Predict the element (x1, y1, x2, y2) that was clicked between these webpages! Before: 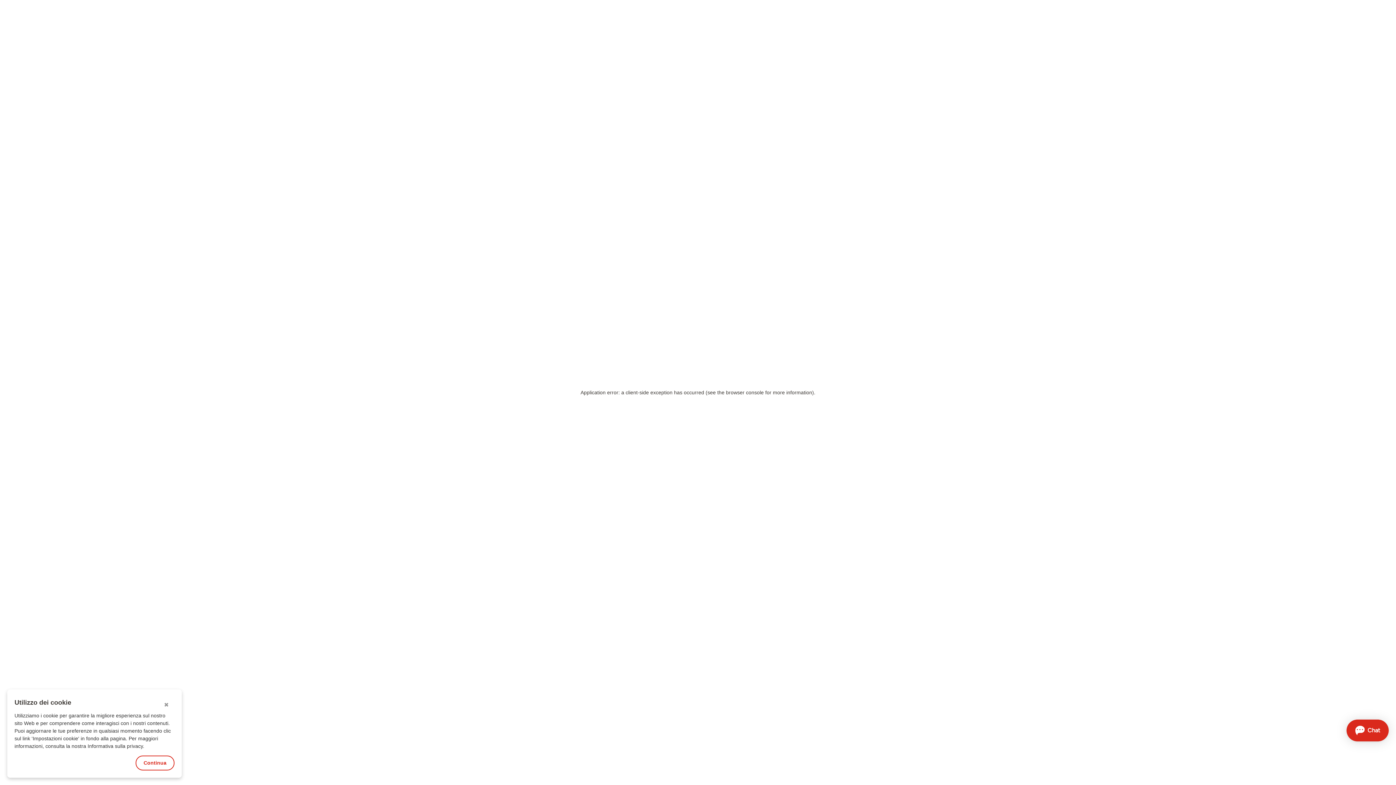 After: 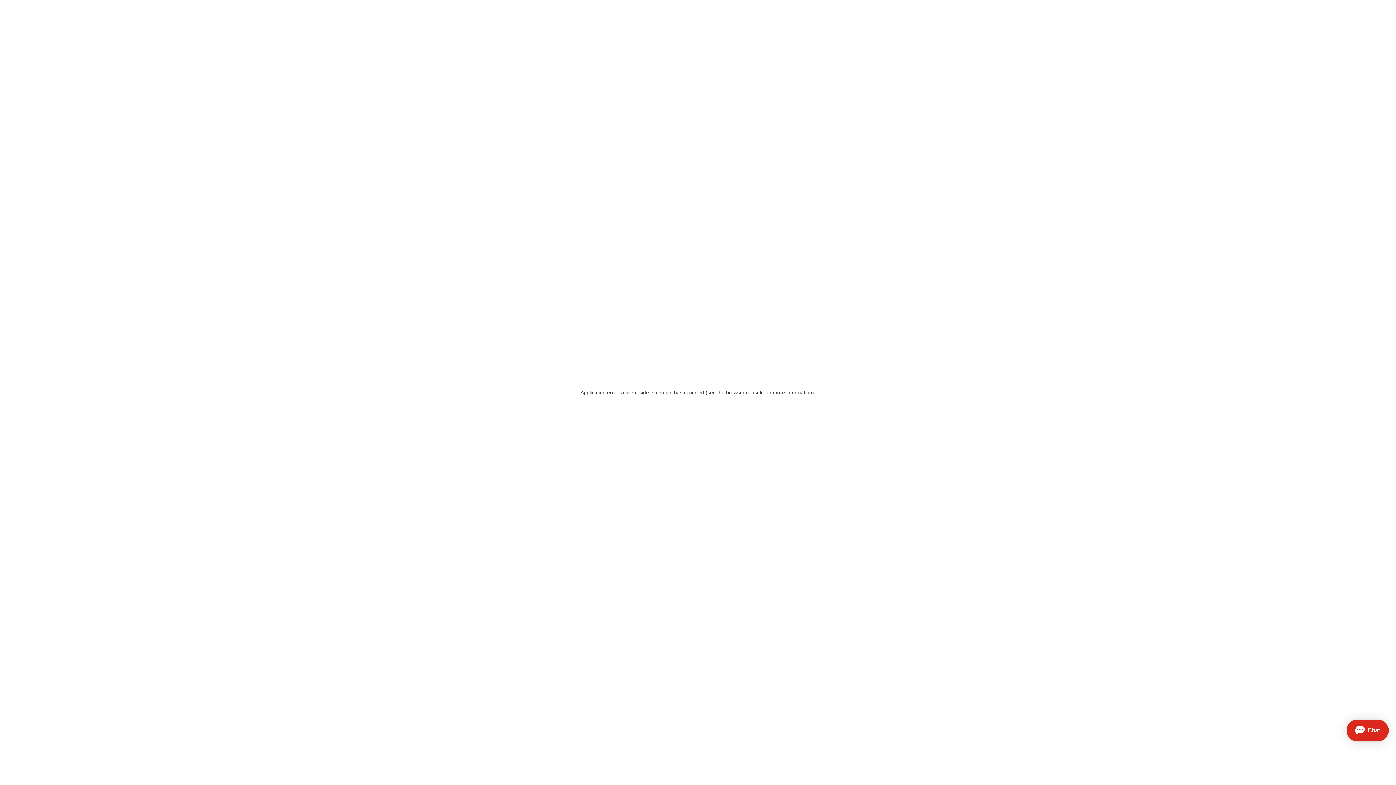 Action: label: Continua bbox: (135, 756, 174, 770)